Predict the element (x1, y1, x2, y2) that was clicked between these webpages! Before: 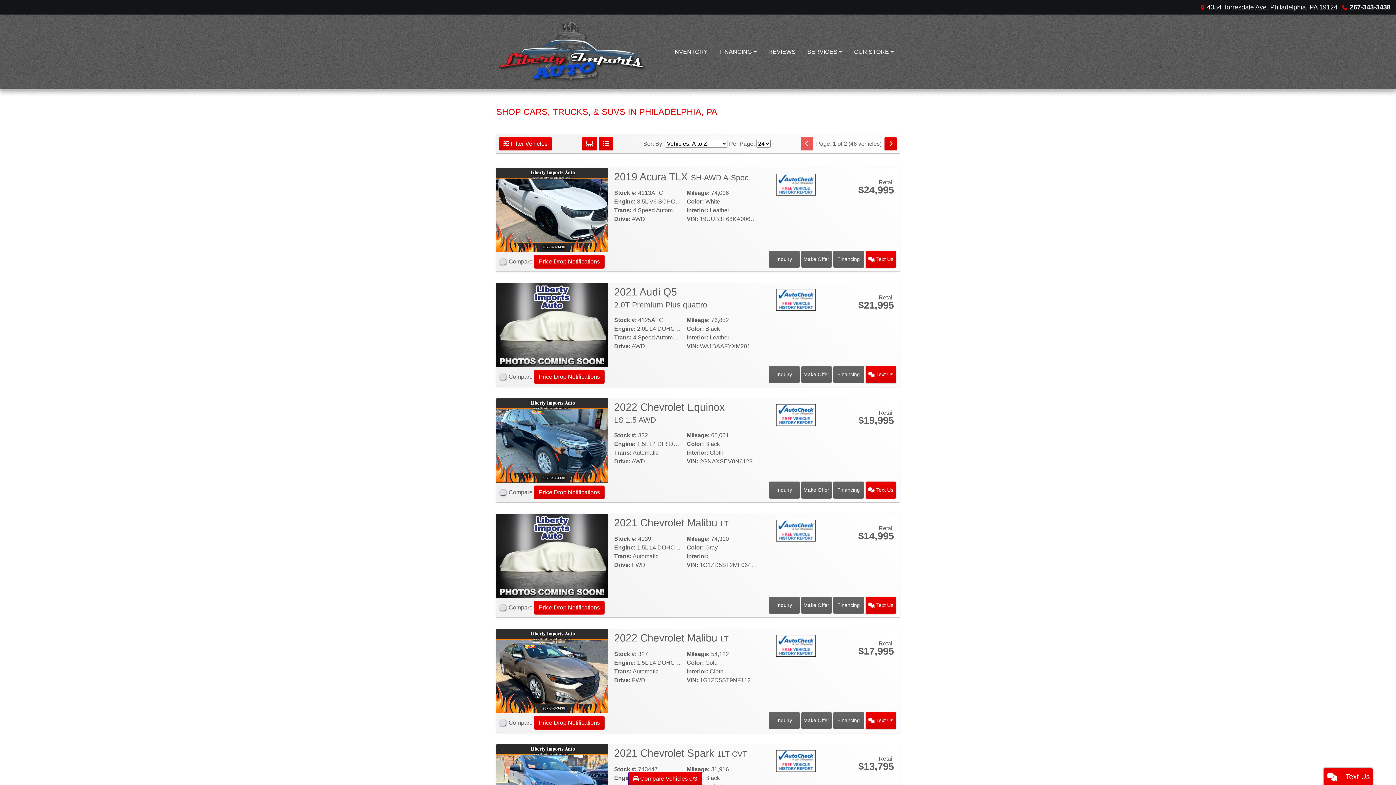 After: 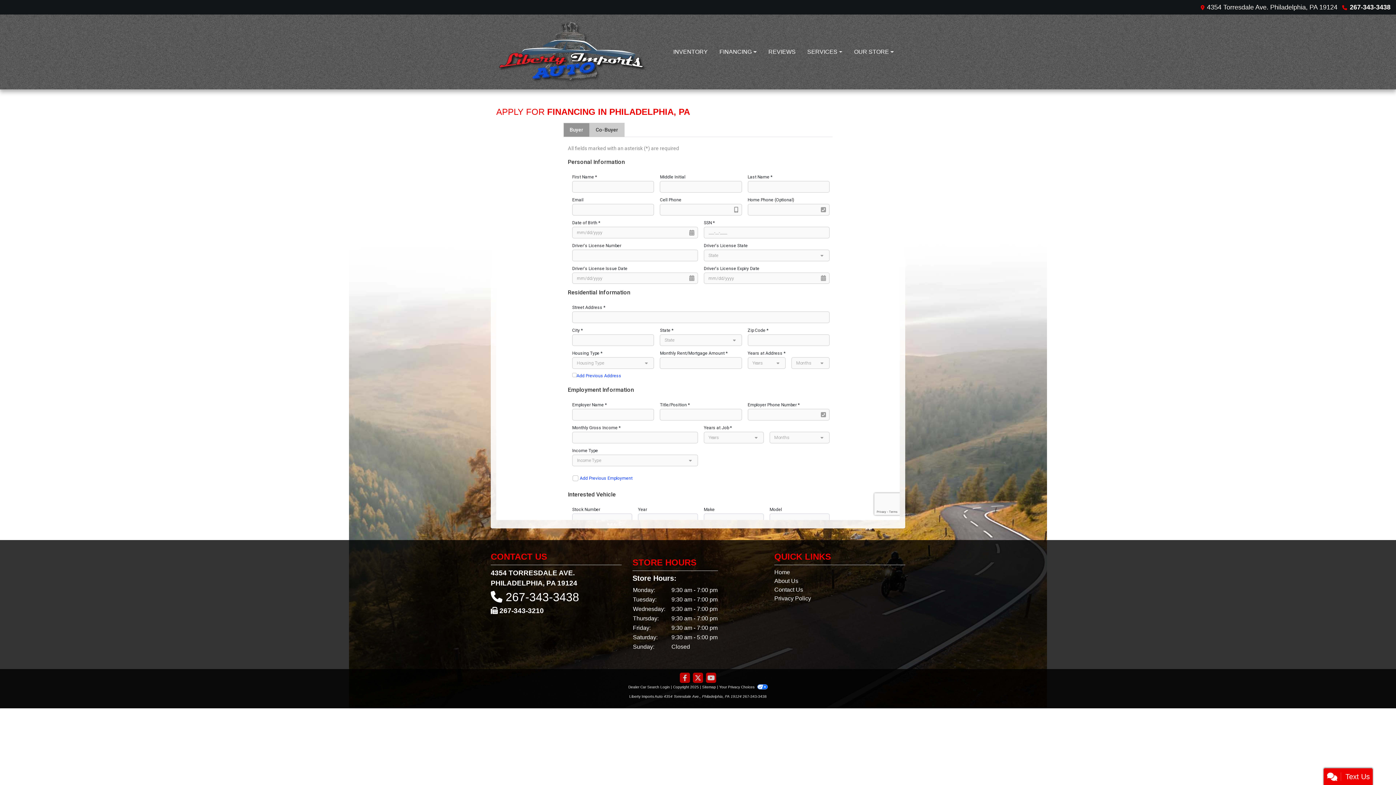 Action: label: Financing bbox: (833, 366, 864, 383)